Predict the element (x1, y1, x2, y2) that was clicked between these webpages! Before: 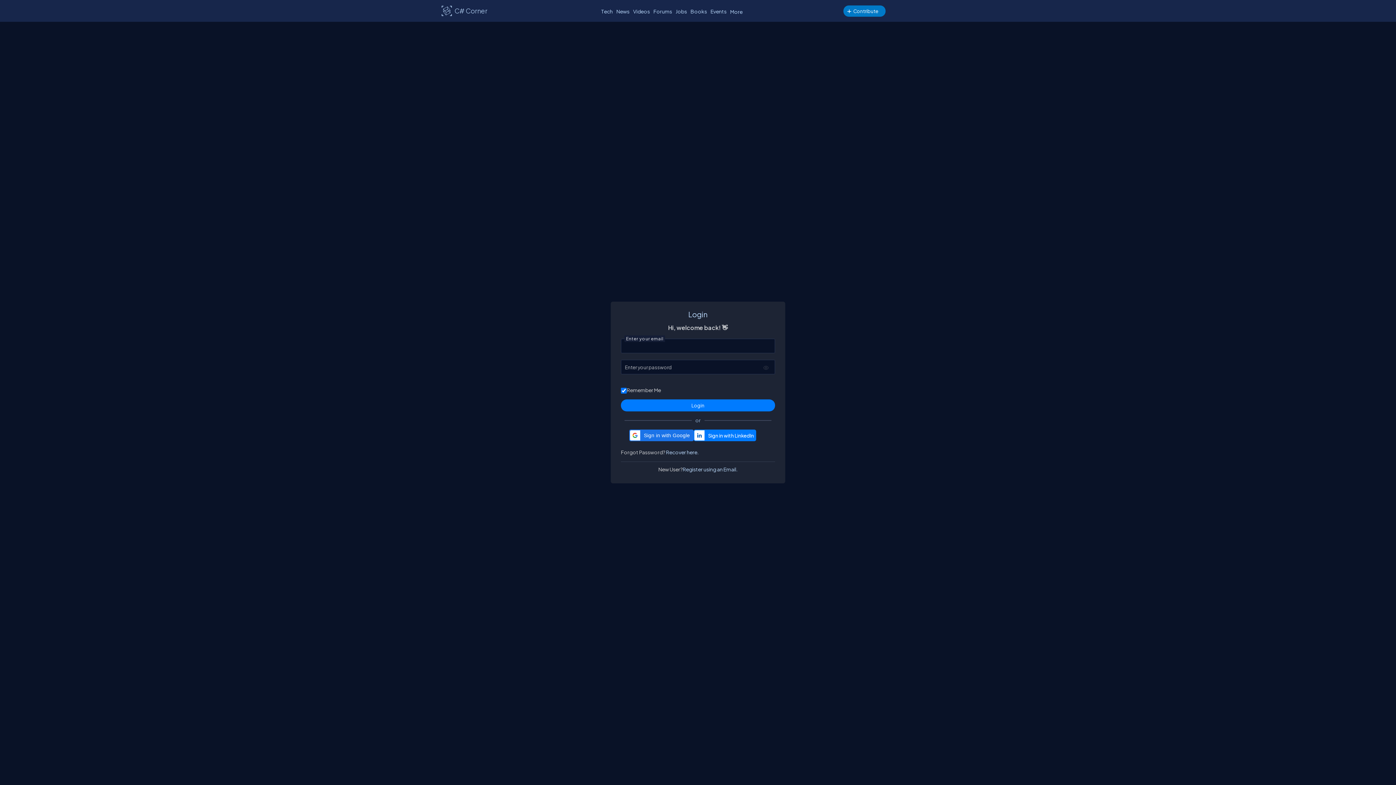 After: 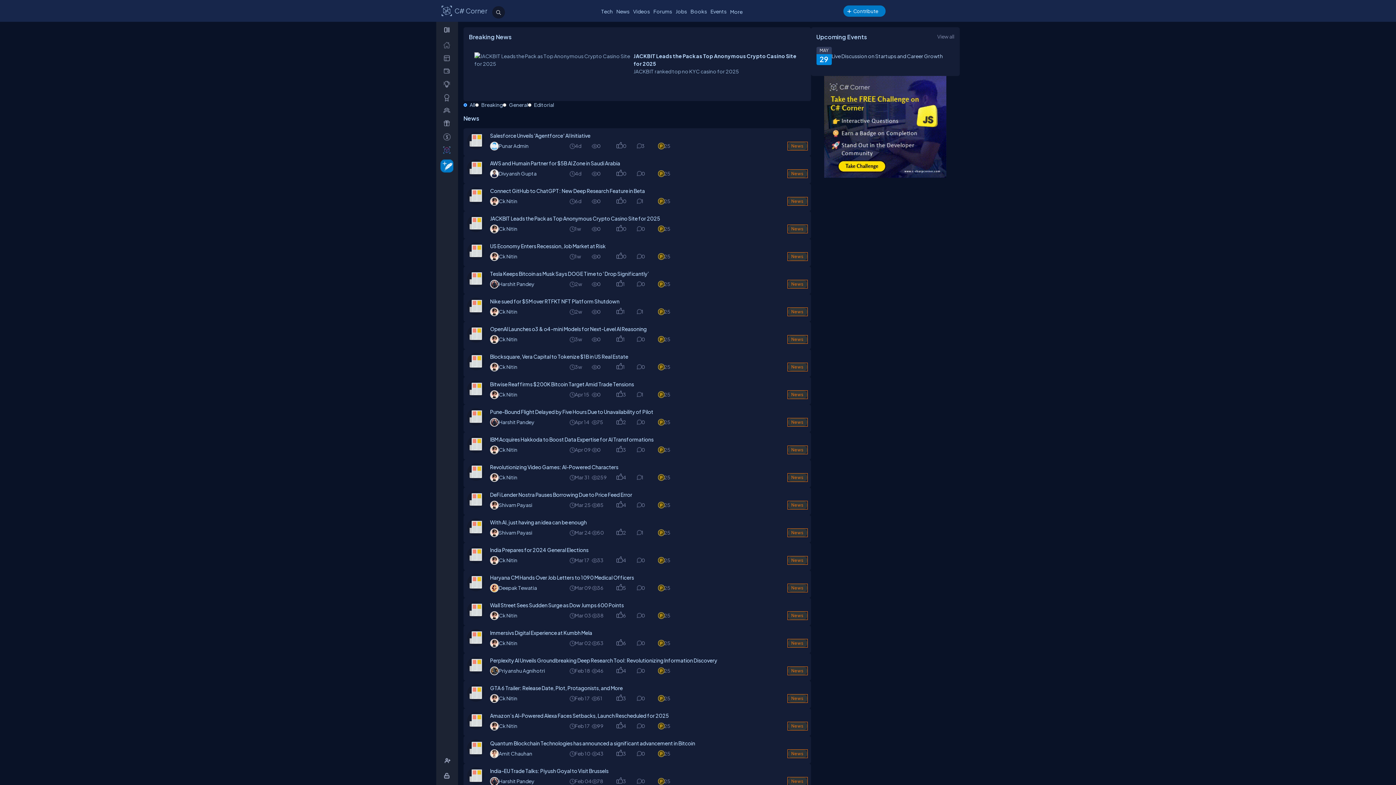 Action: label: News bbox: (614, 6, 631, 16)